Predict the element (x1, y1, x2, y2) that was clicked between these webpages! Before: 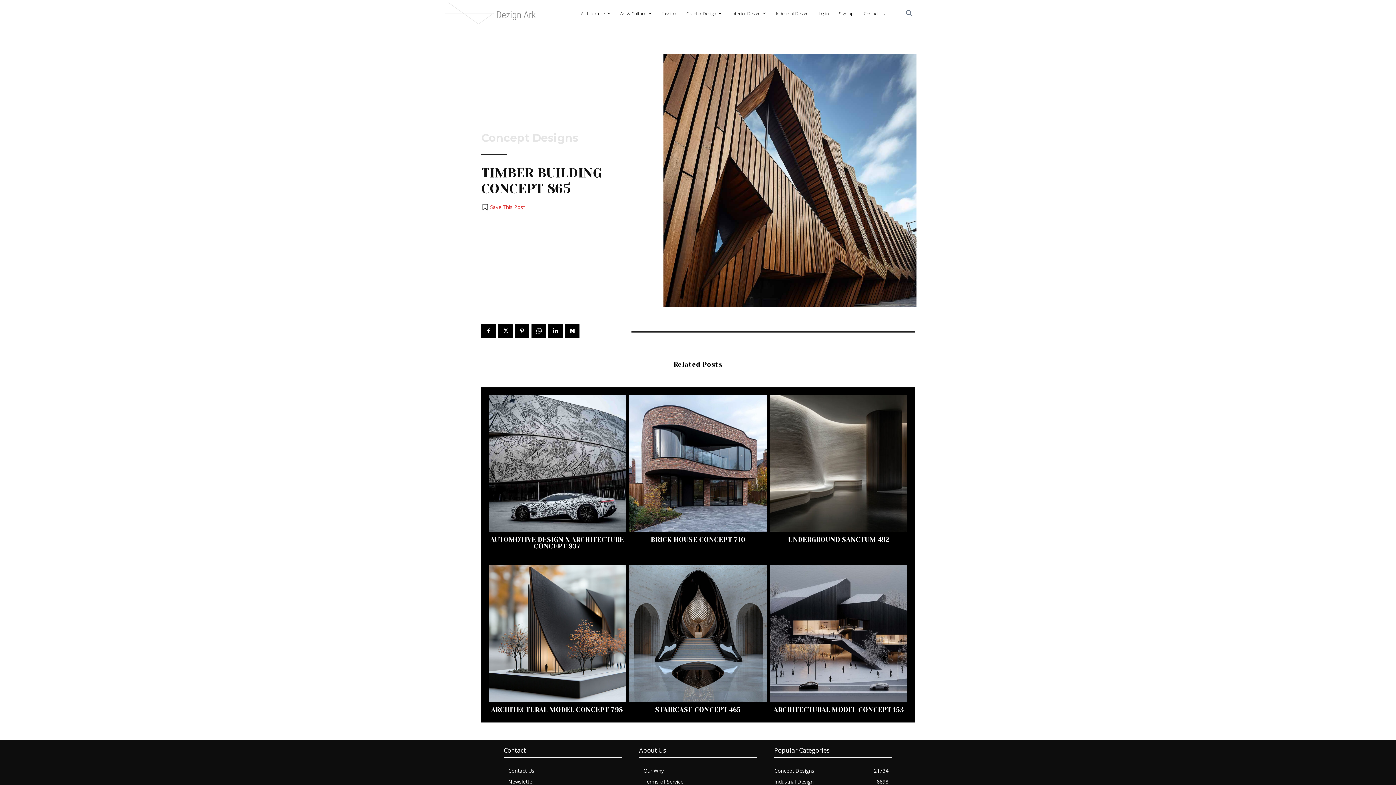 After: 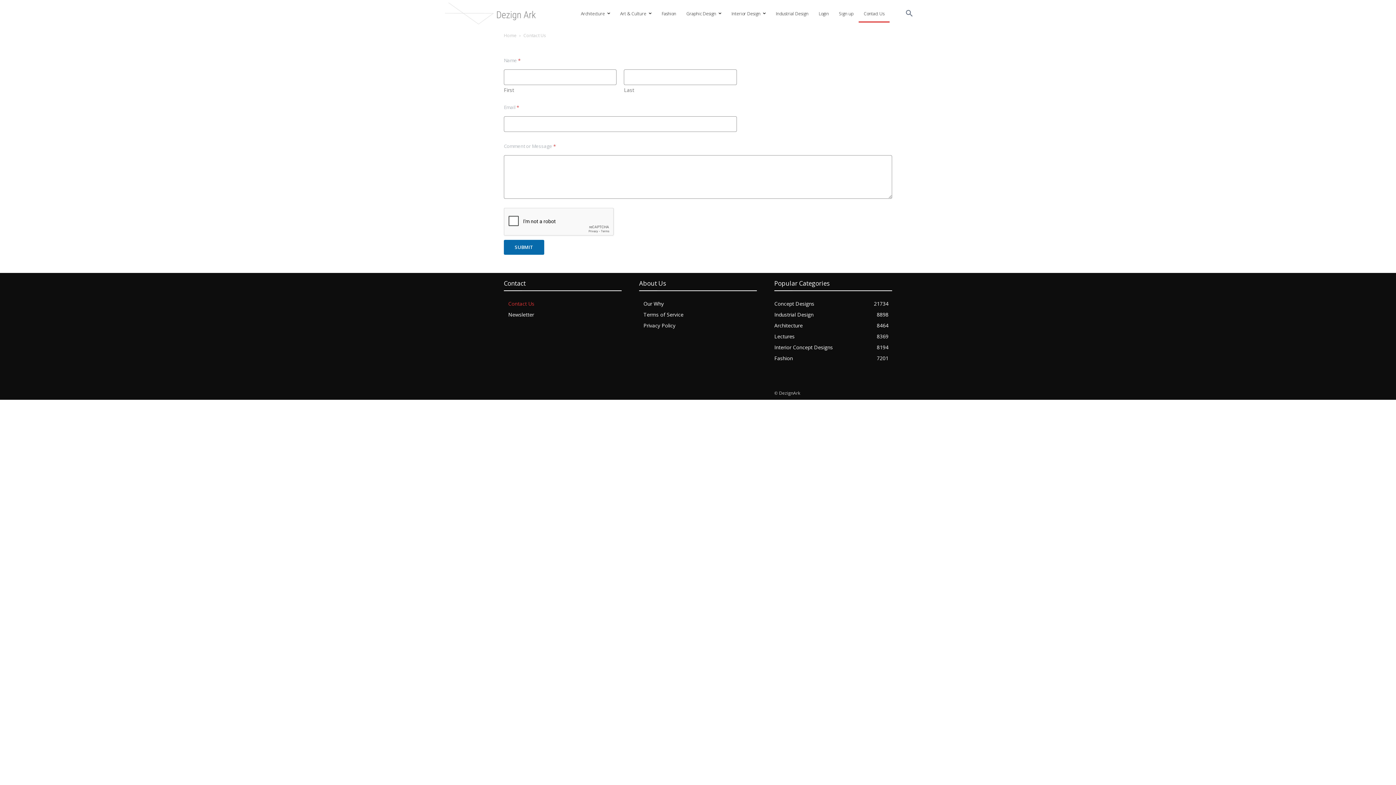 Action: bbox: (508, 765, 621, 776) label: Contact Us